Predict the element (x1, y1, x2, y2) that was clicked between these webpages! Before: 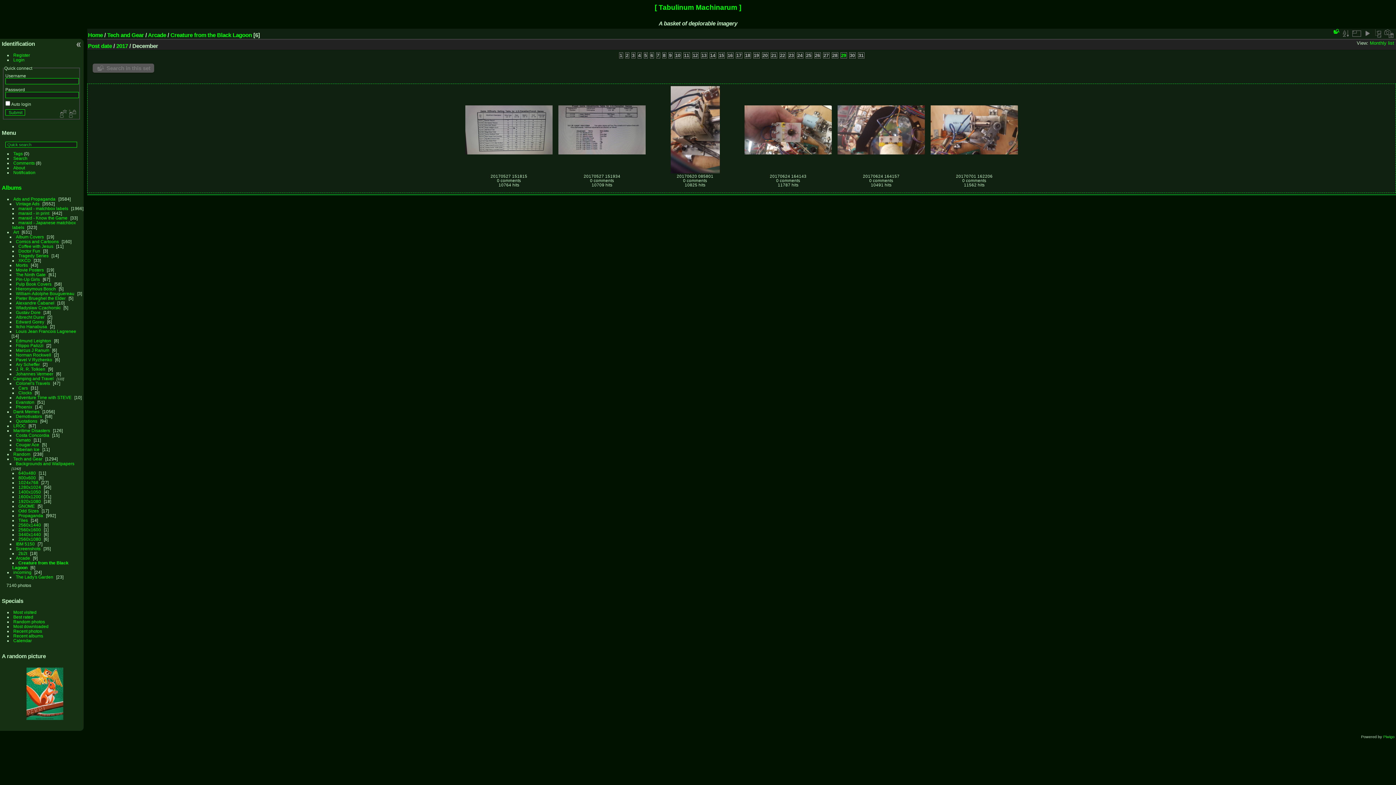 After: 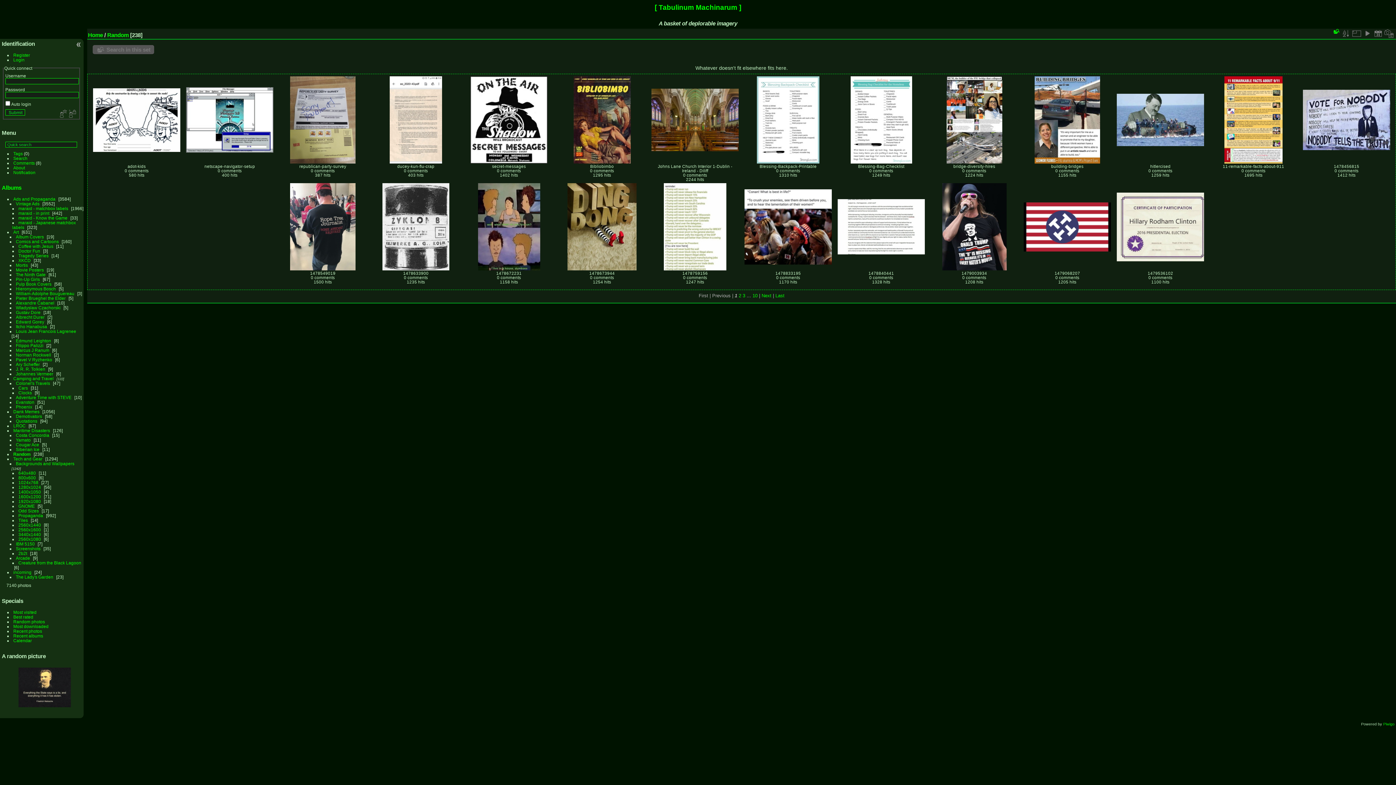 Action: bbox: (13, 452, 30, 456) label: Random